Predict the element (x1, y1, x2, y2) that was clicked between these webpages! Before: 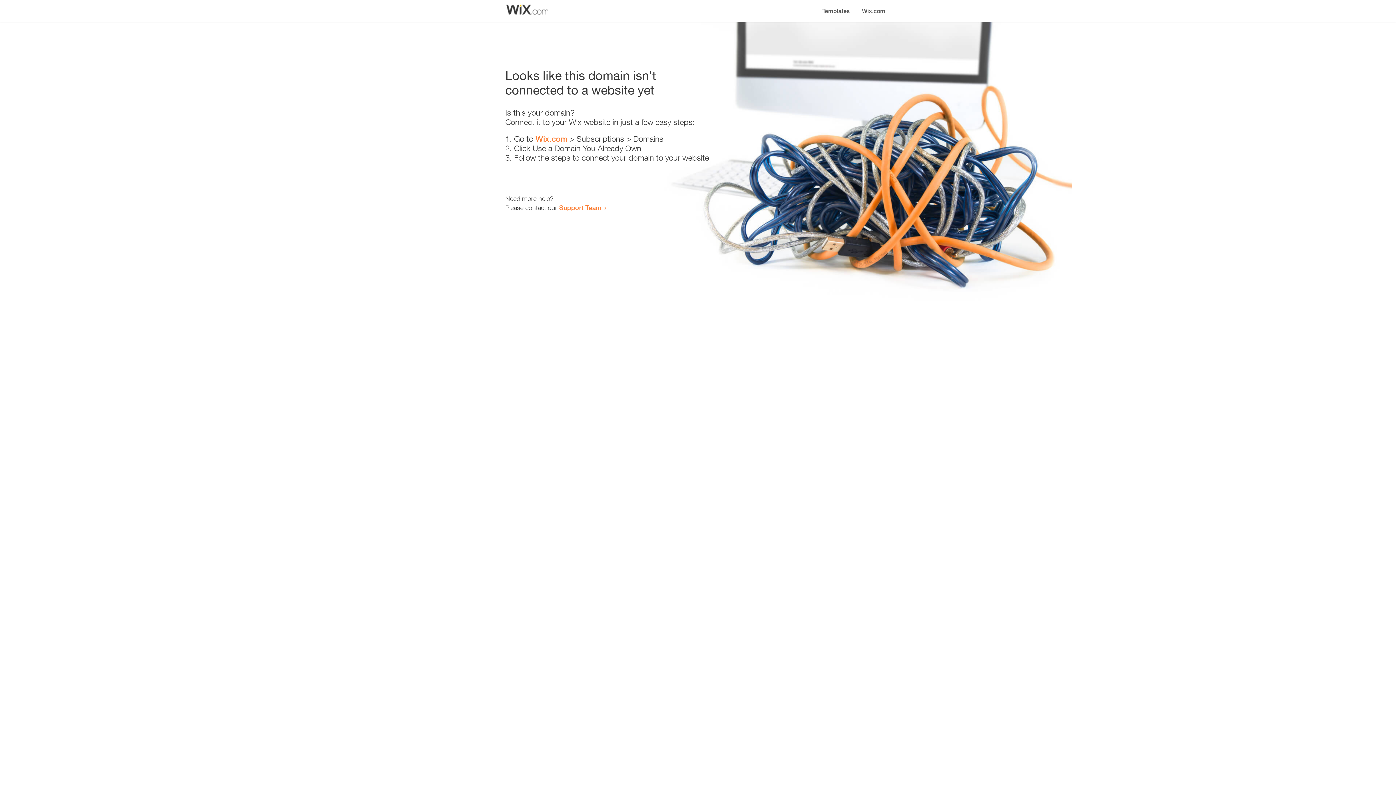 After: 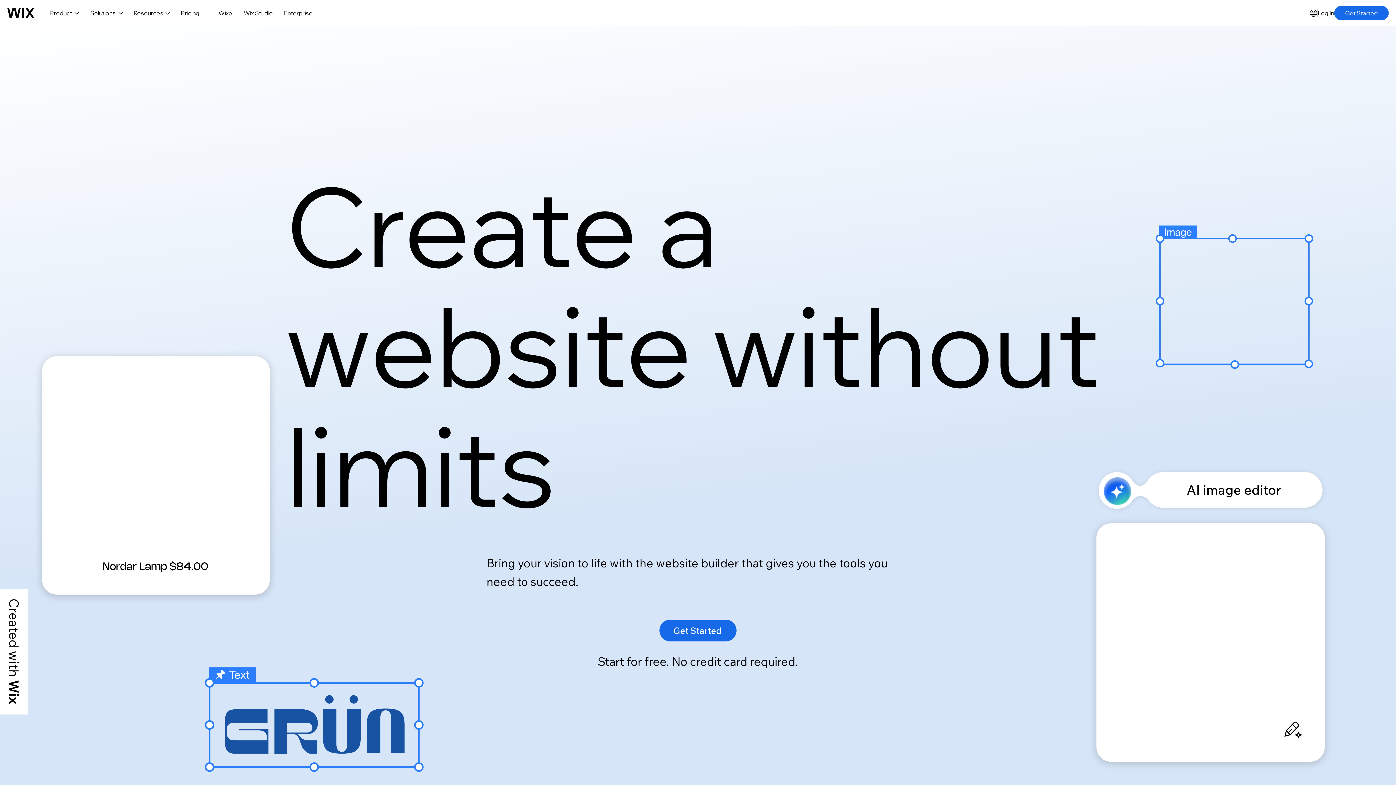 Action: bbox: (856, 0, 890, 14) label: Wix.com